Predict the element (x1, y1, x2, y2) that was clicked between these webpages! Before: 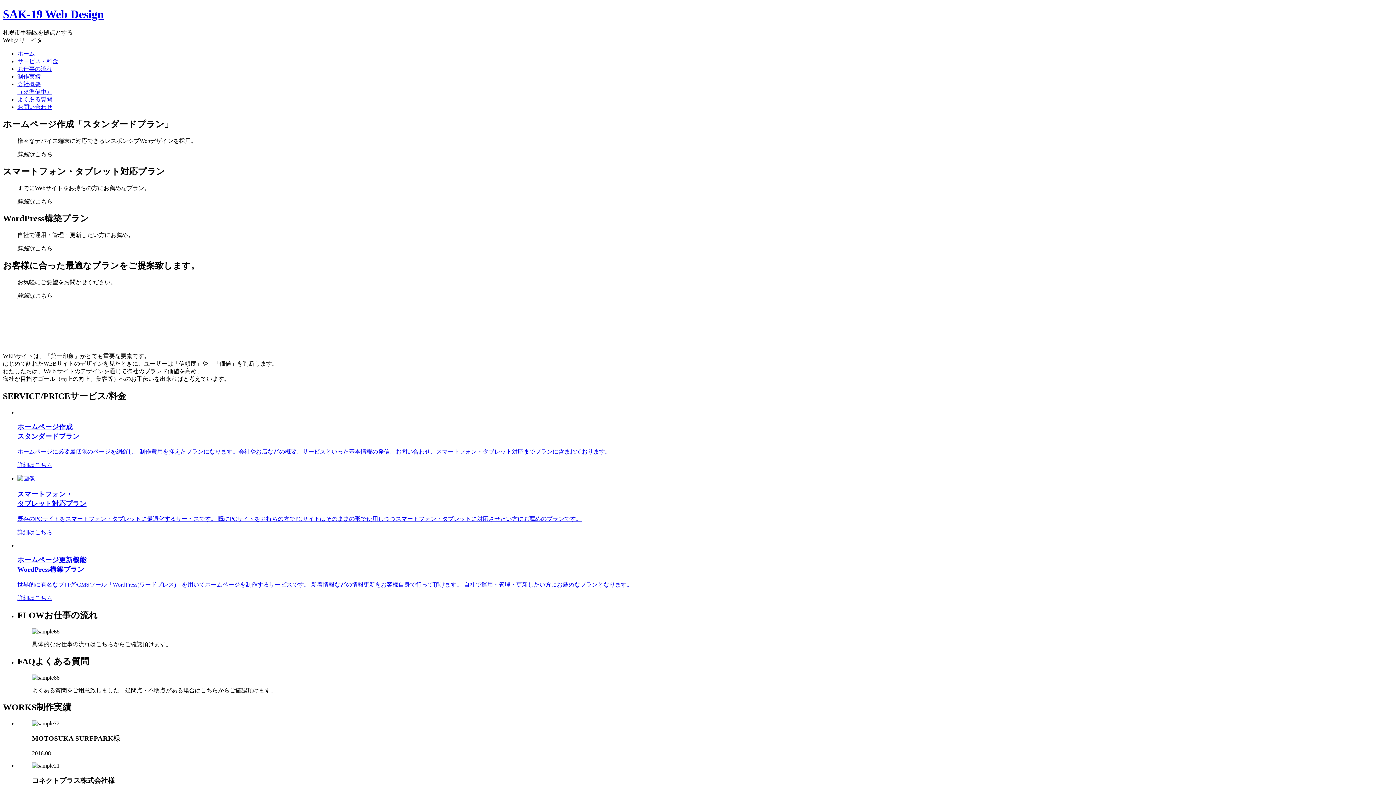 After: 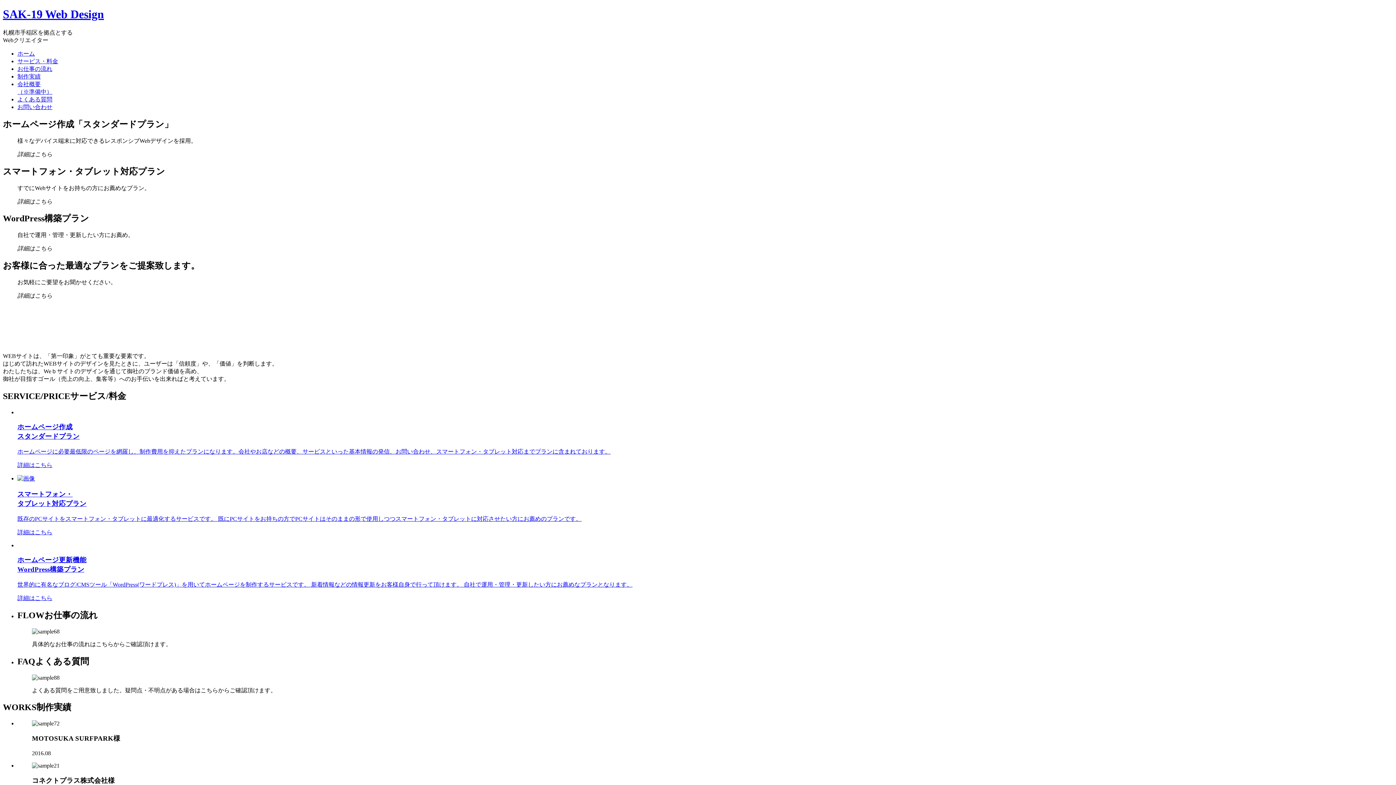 Action: bbox: (17, 73, 40, 79) label: 制作実績